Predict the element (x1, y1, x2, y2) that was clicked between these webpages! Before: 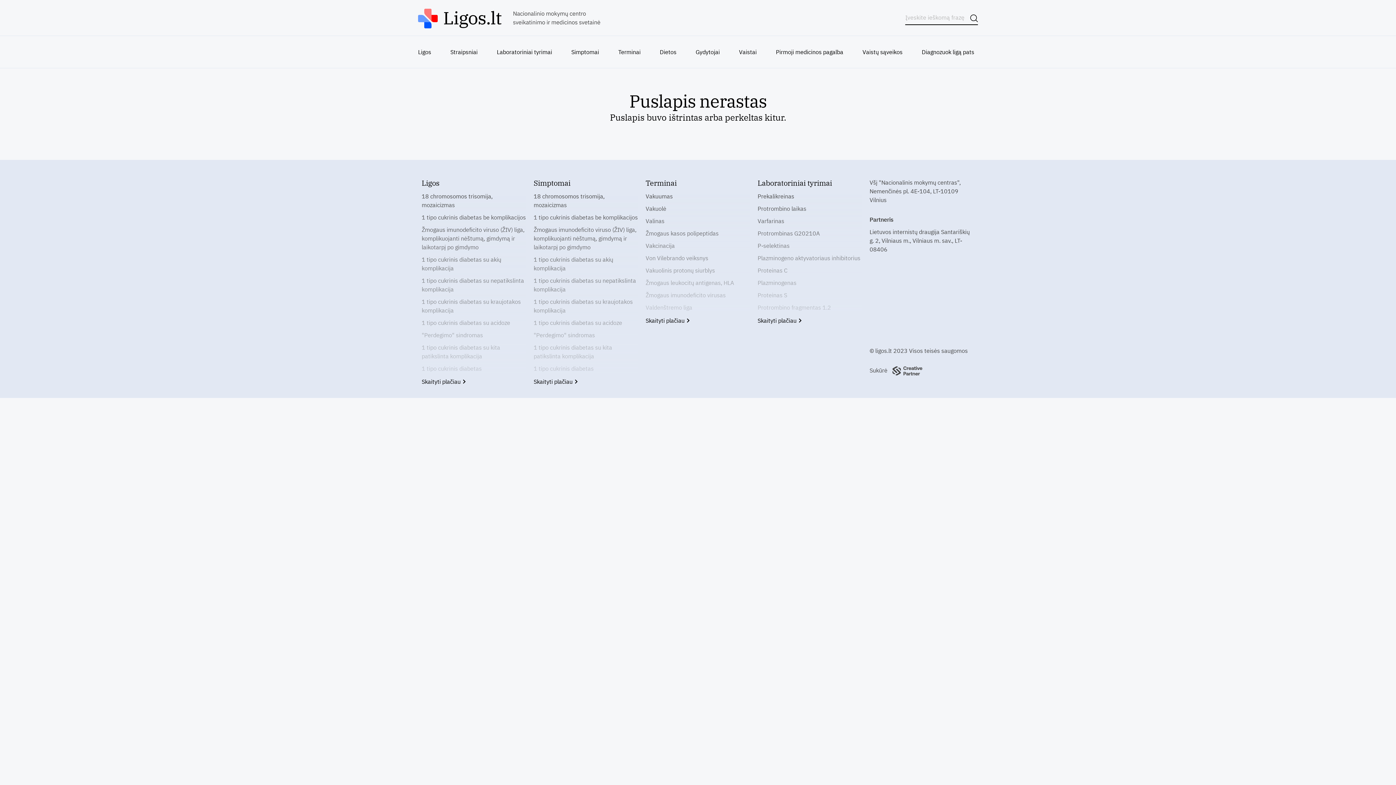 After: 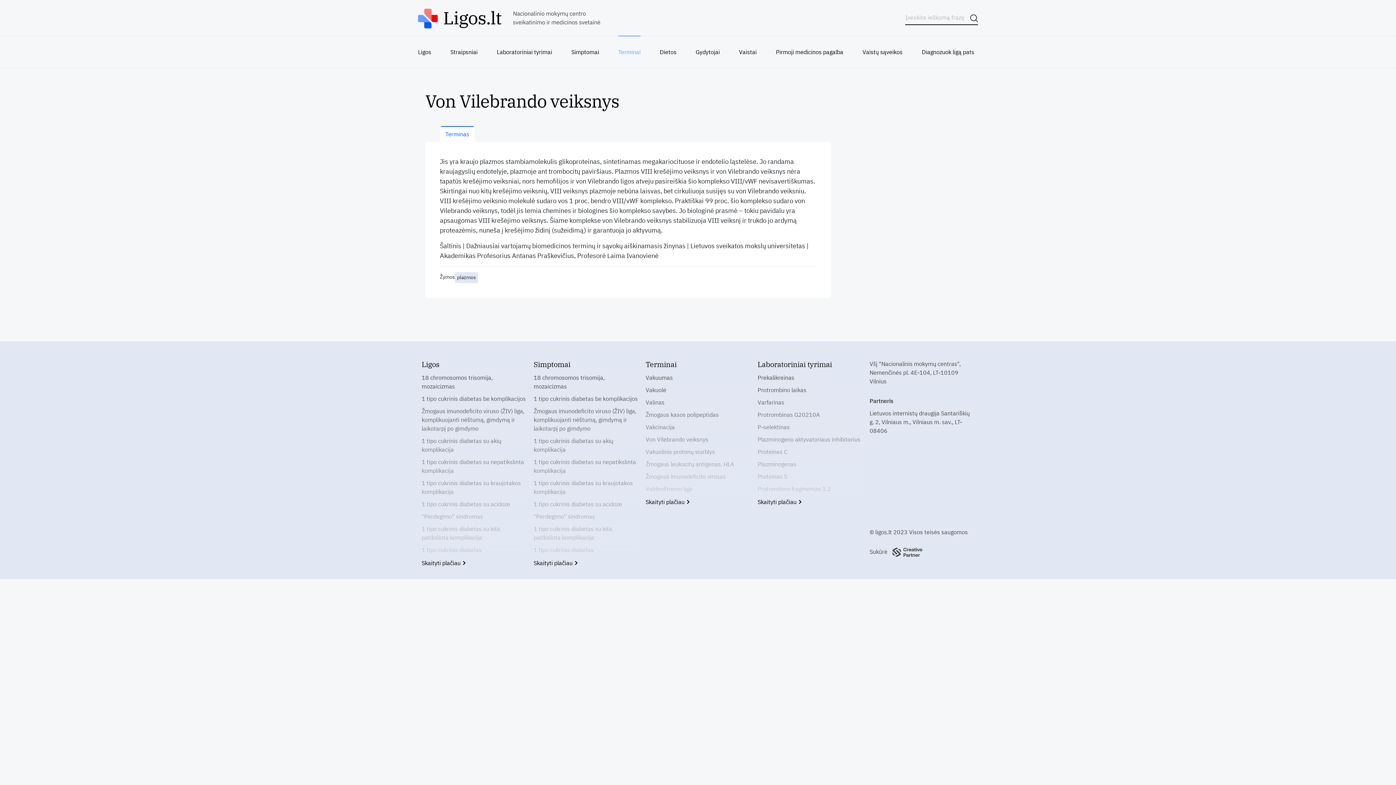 Action: bbox: (645, 253, 750, 262) label: Von Vilebrando veiksnys